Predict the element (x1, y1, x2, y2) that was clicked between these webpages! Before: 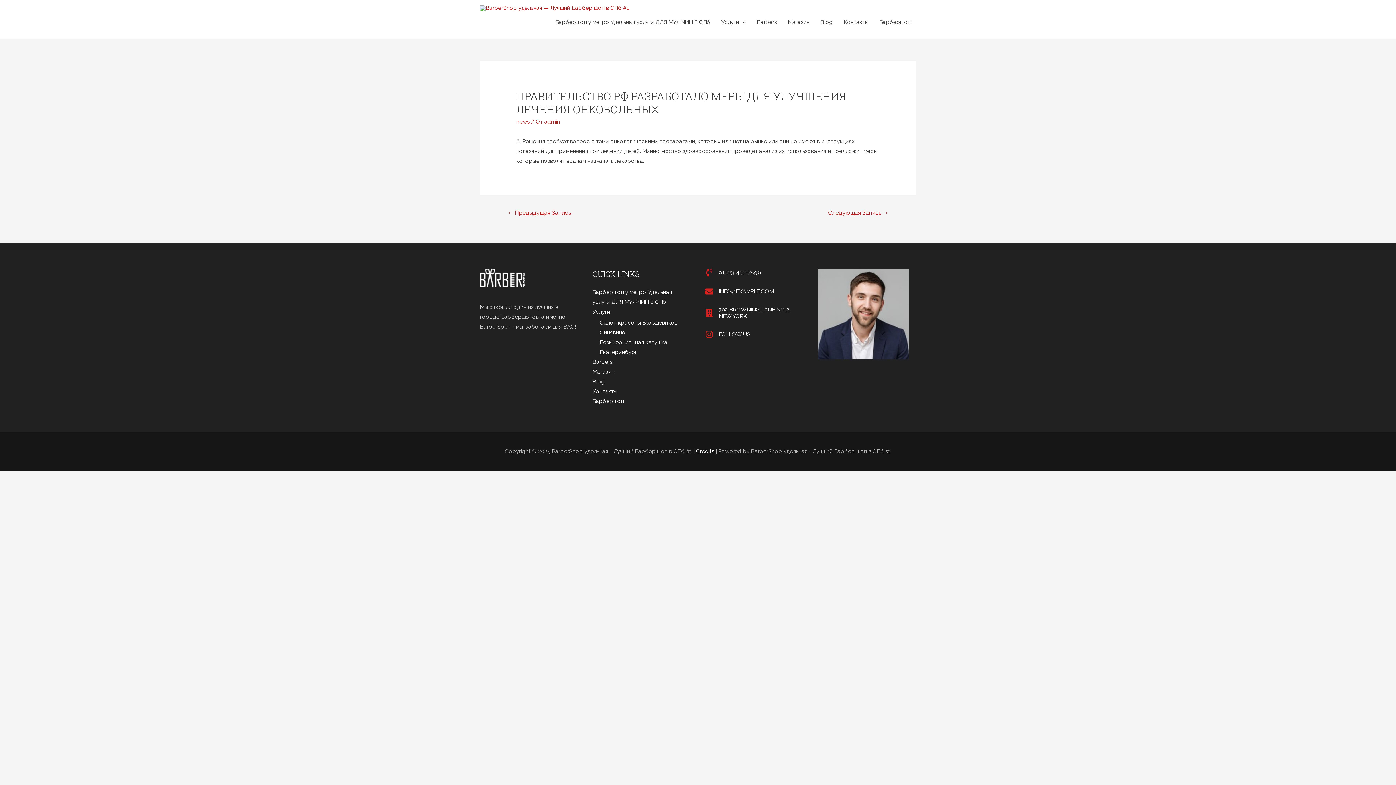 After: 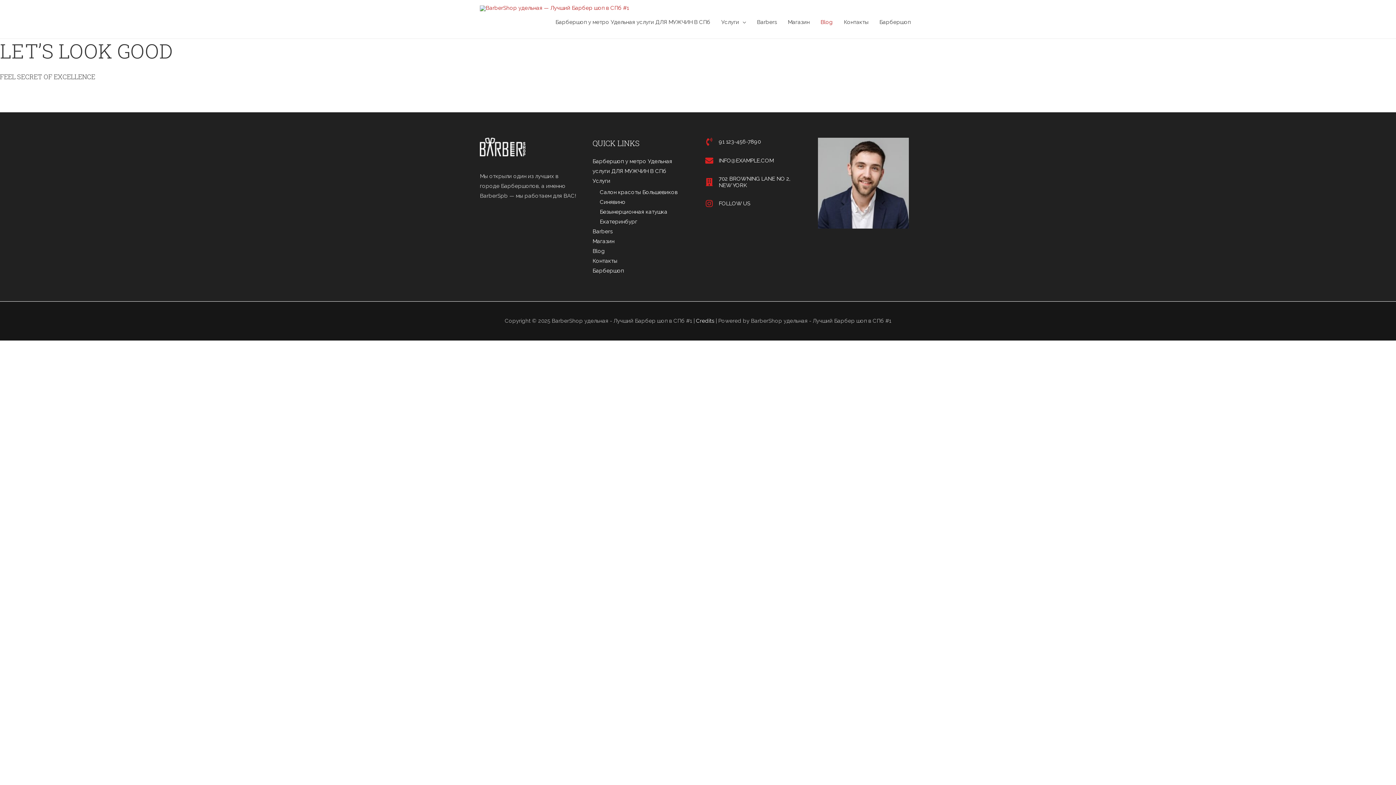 Action: label: Blog bbox: (815, 11, 838, 33)